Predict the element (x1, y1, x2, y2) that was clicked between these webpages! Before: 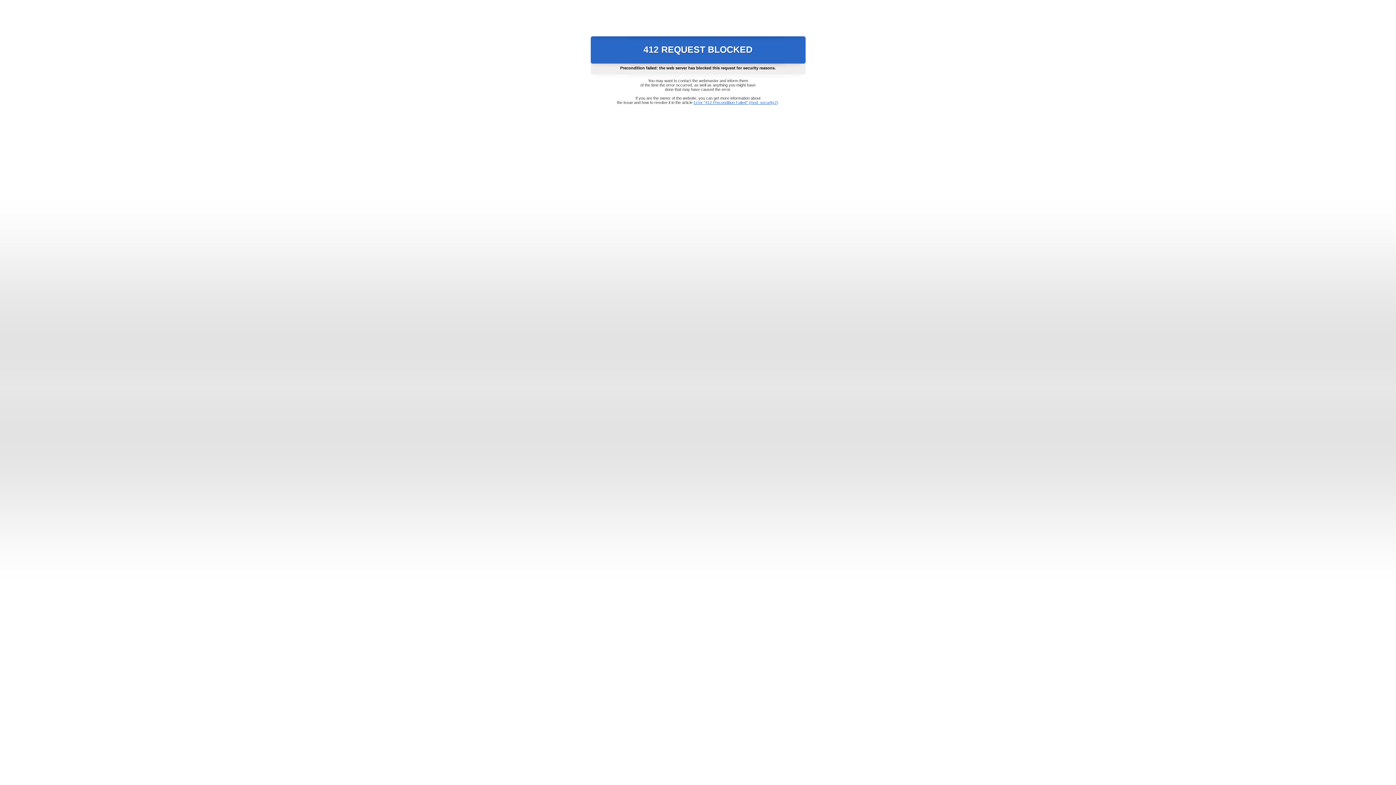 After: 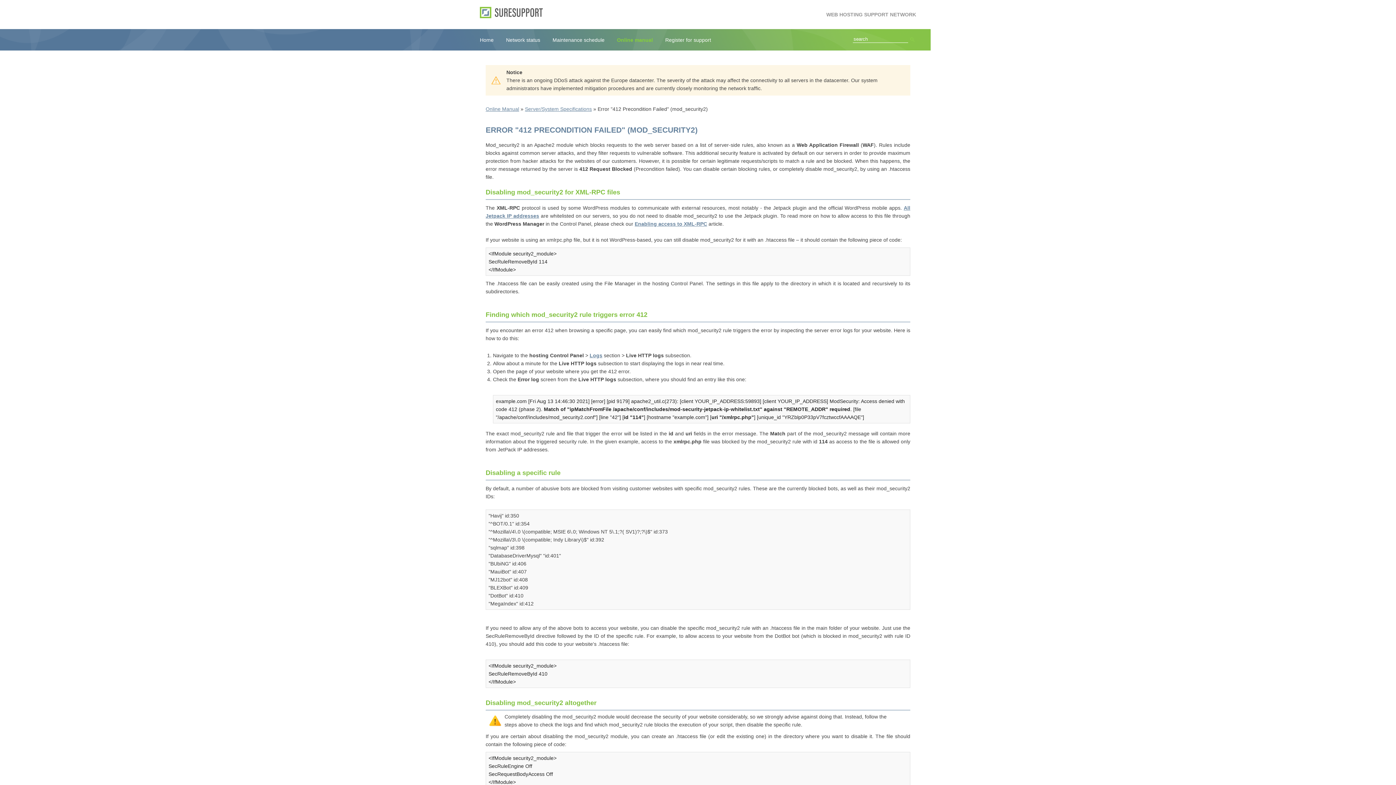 Action: bbox: (693, 100, 778, 104) label: Error "412 Precondition Failed" (mod_security2)